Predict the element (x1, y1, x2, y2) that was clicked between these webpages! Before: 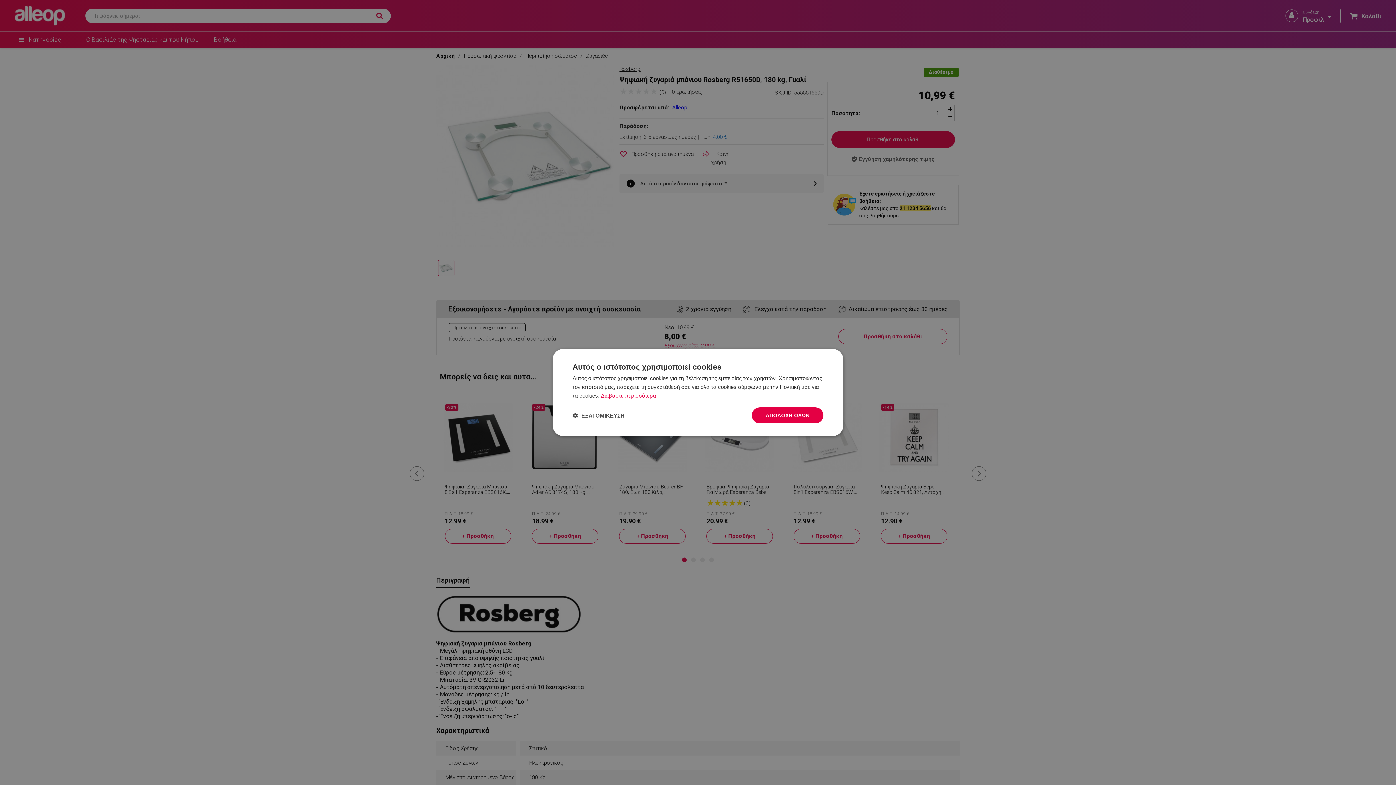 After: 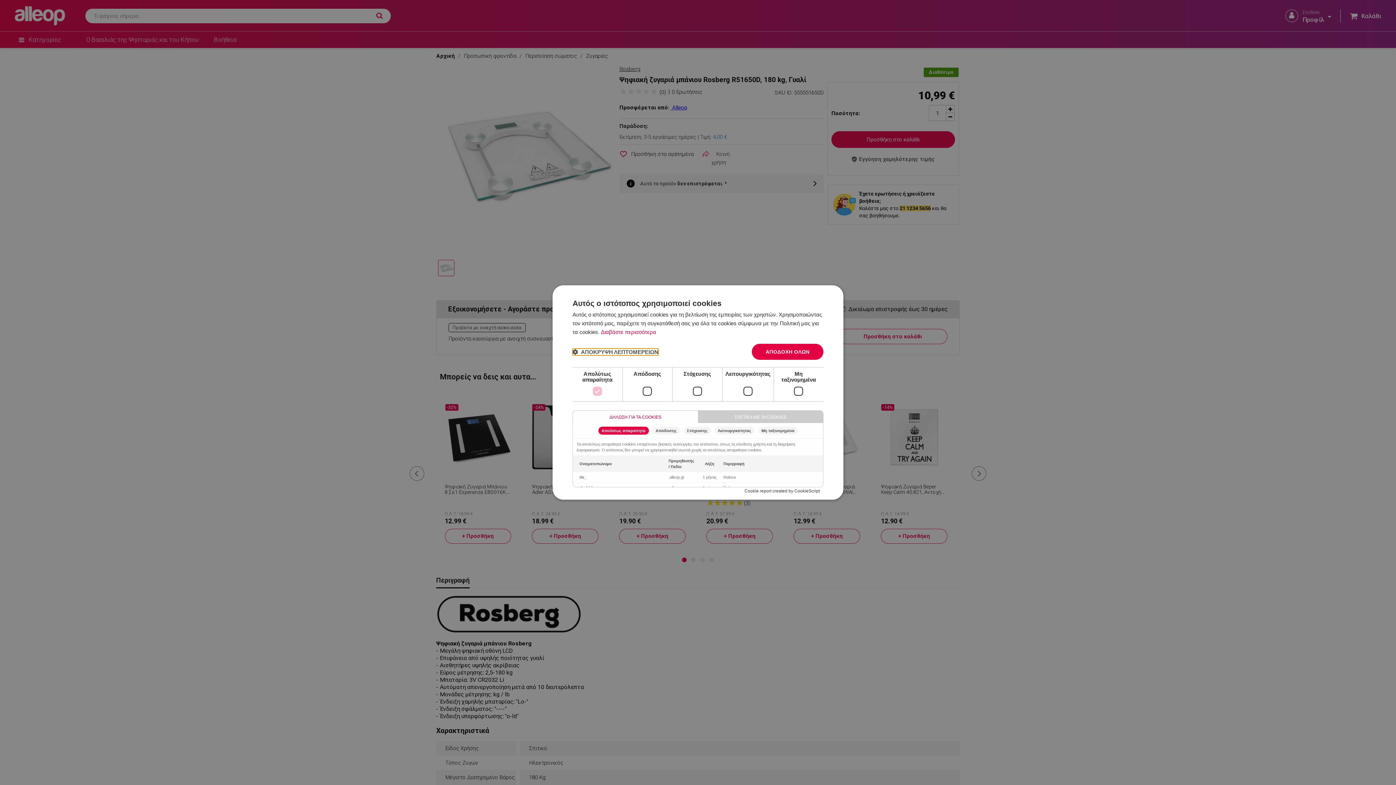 Action: label:  ΕΞΑΤΟΜΙΚΕΥΣΗ bbox: (572, 412, 624, 419)